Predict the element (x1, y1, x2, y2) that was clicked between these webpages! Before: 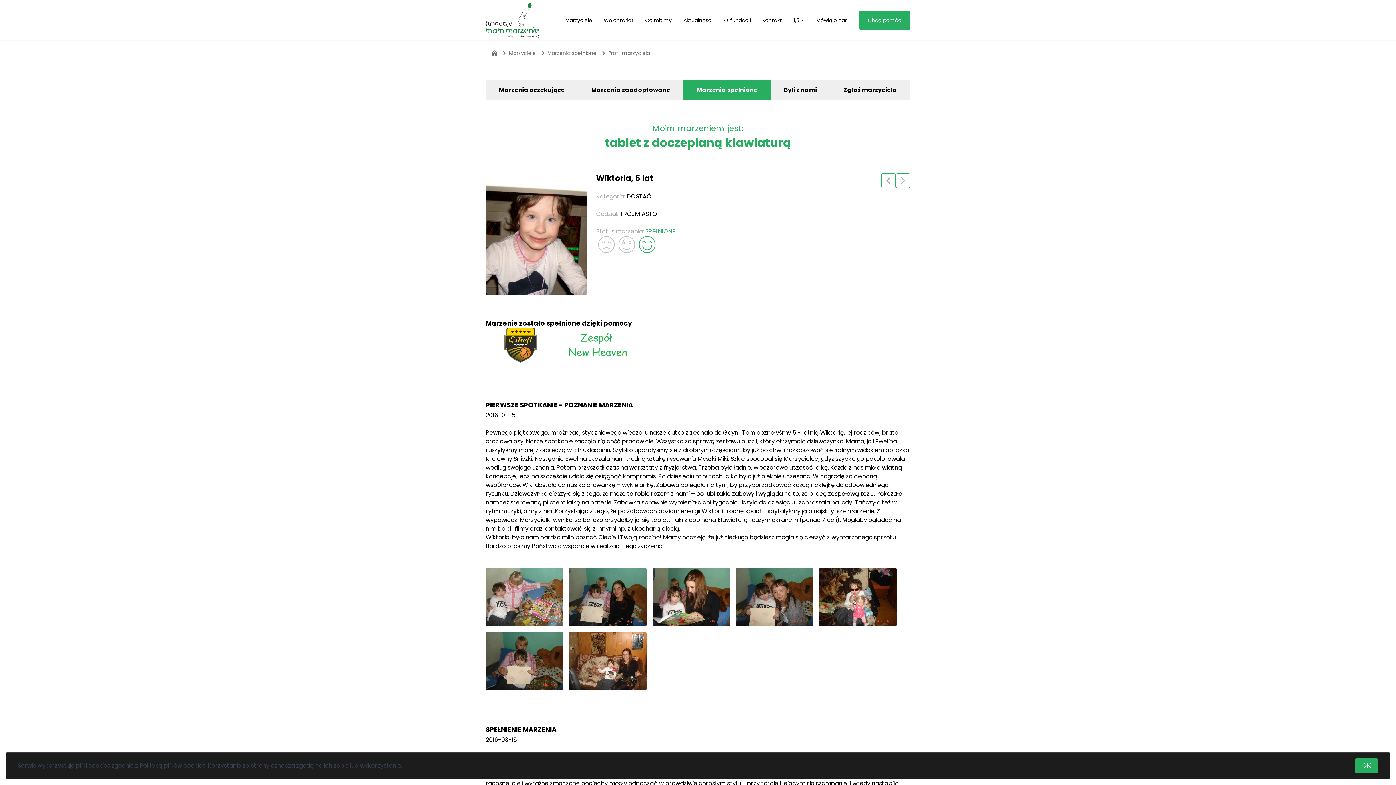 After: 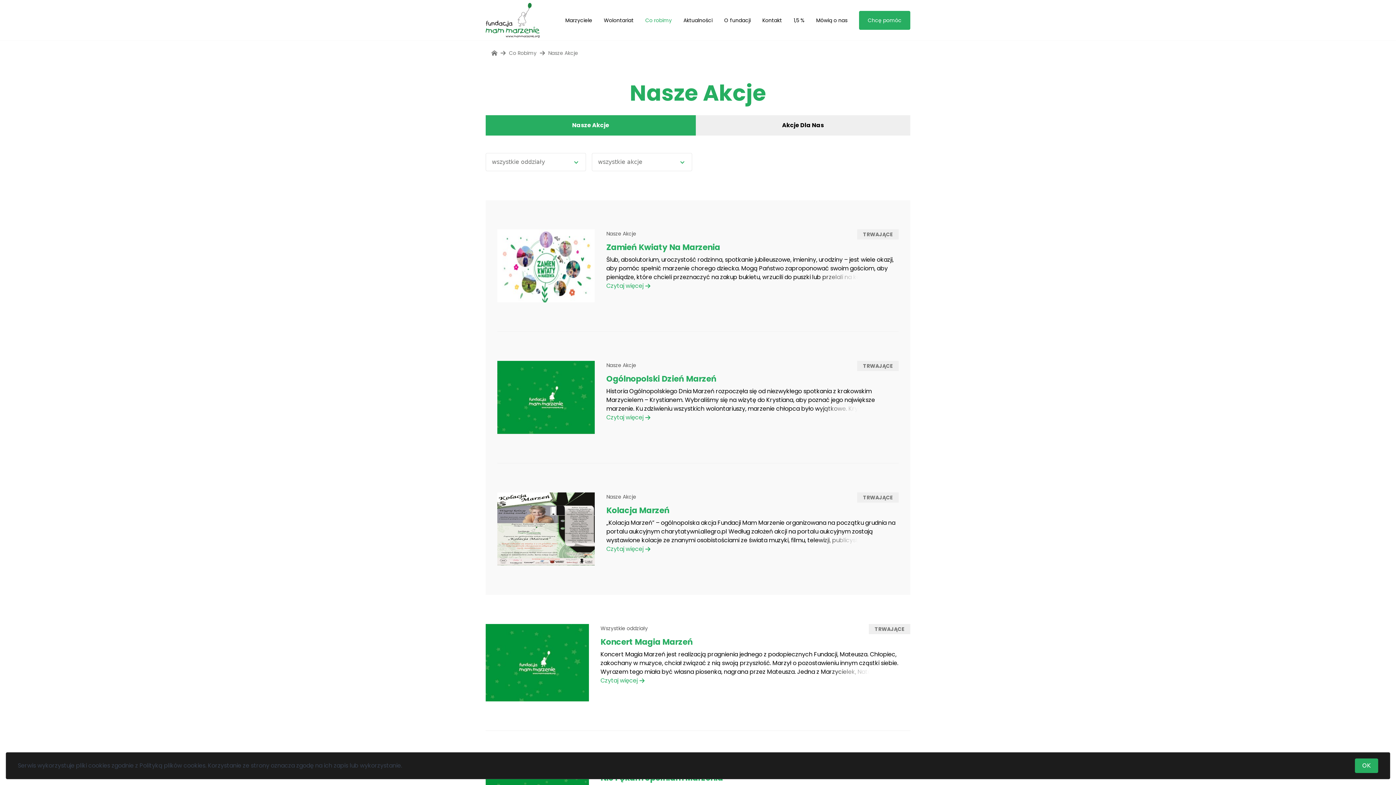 Action: label: Co robimy bbox: (639, 10, 677, 29)